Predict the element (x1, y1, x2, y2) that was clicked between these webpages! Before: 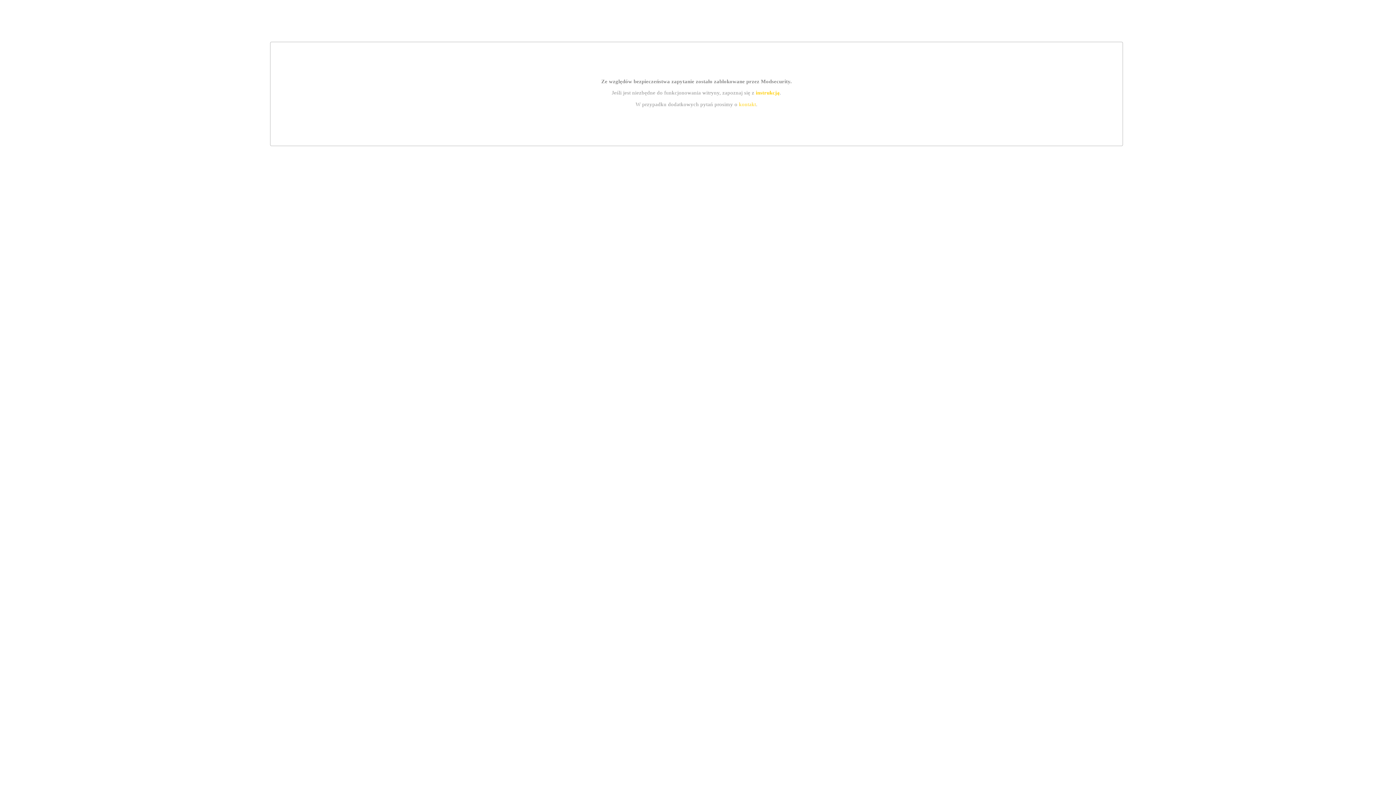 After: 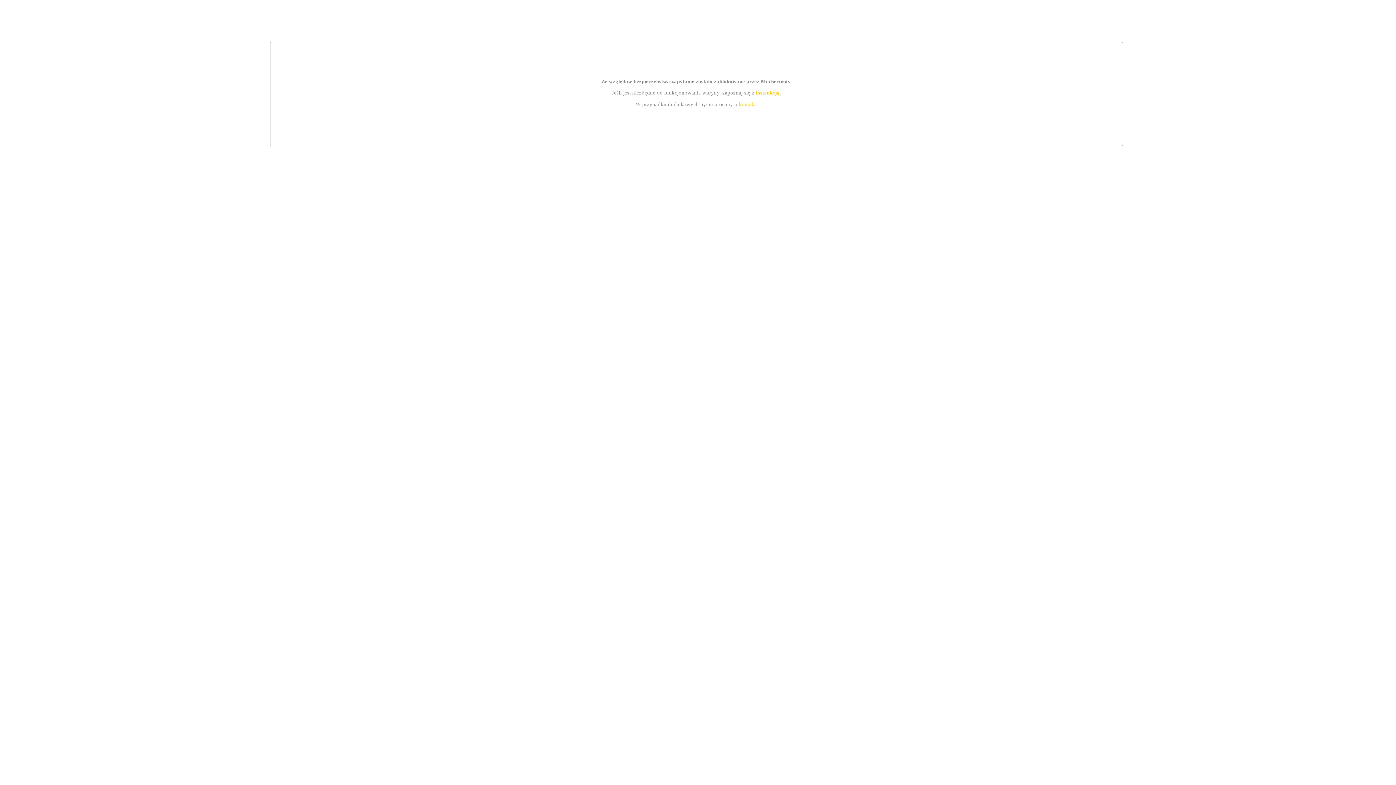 Action: label: instrukcją bbox: (755, 89, 779, 95)